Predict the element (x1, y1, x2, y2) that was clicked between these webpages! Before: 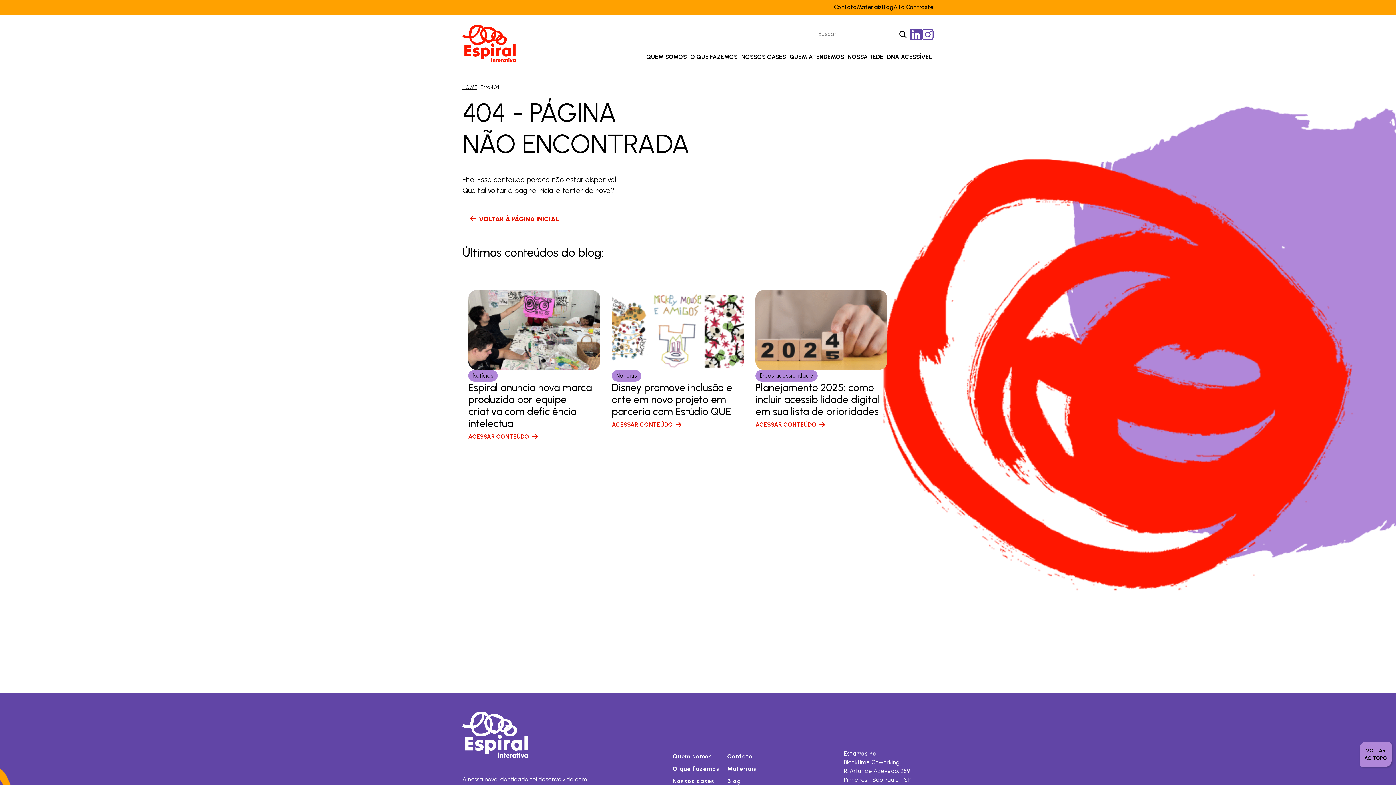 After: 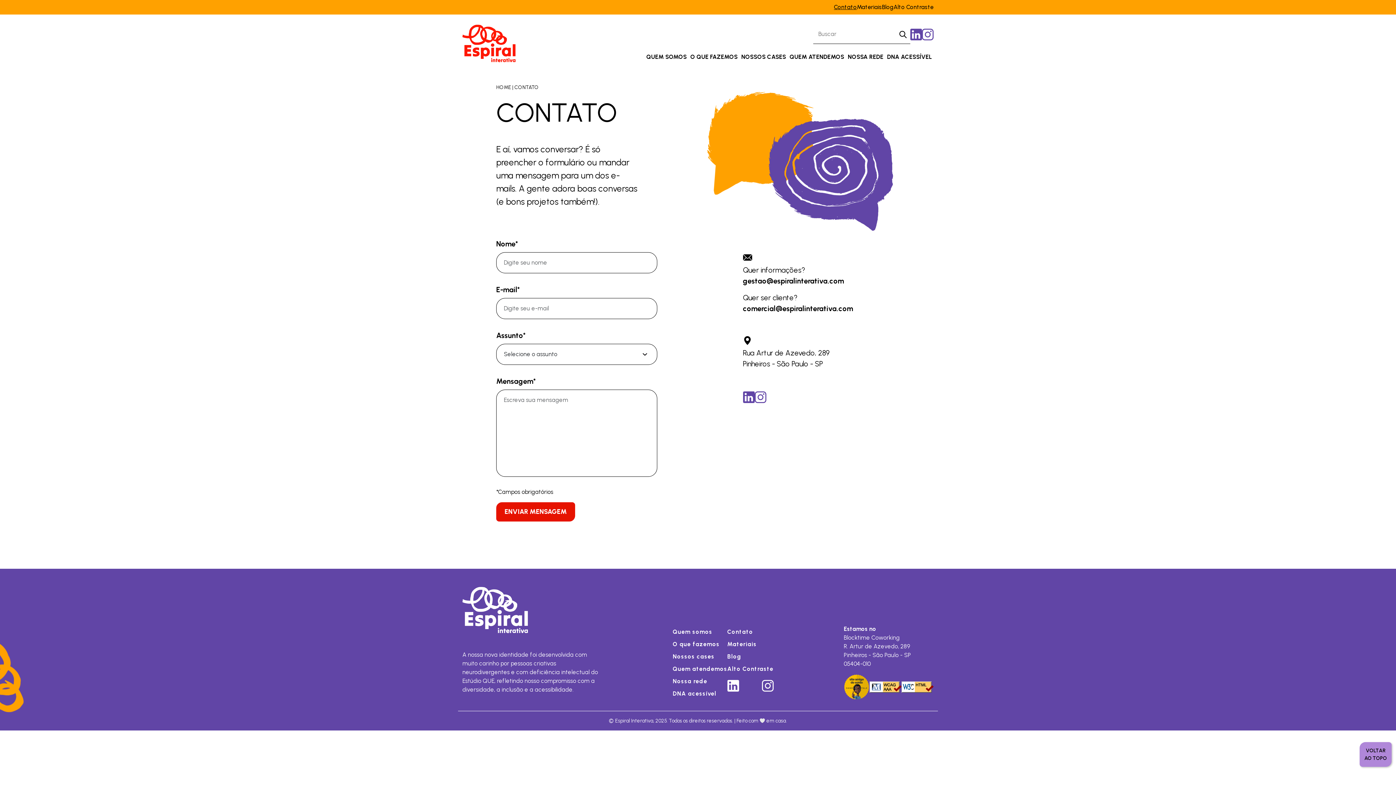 Action: bbox: (727, 753, 753, 760) label: Contato